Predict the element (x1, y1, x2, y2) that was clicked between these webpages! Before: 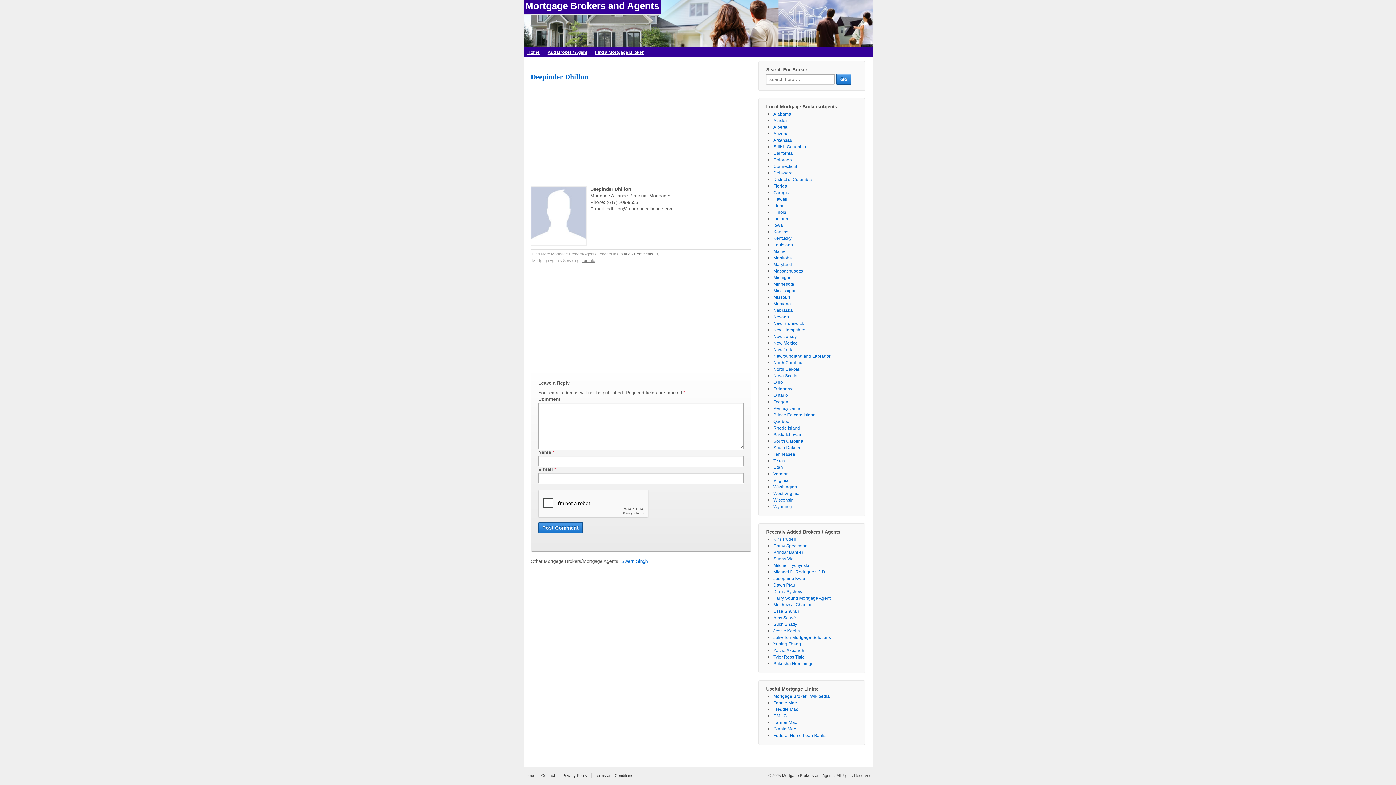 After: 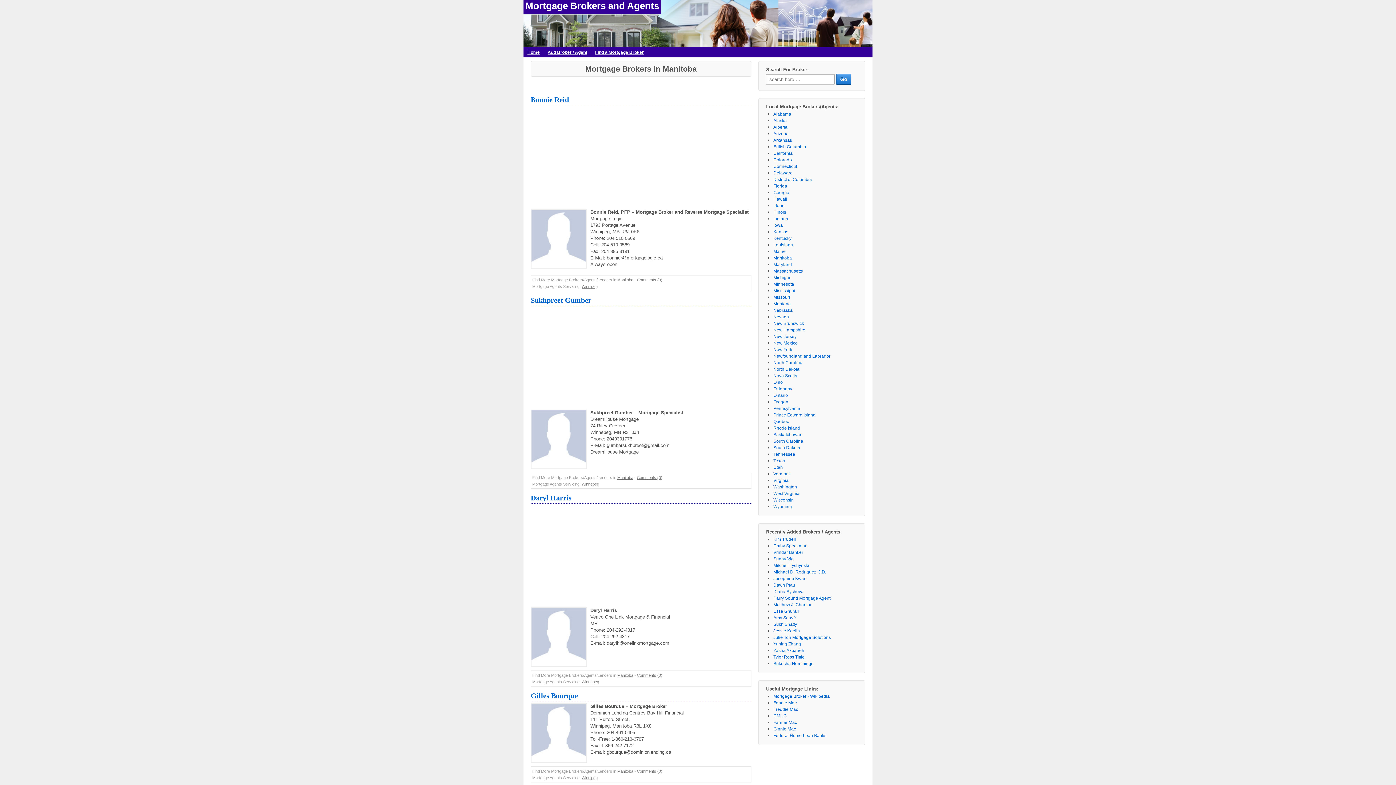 Action: bbox: (773, 255, 792, 260) label: Manitoba